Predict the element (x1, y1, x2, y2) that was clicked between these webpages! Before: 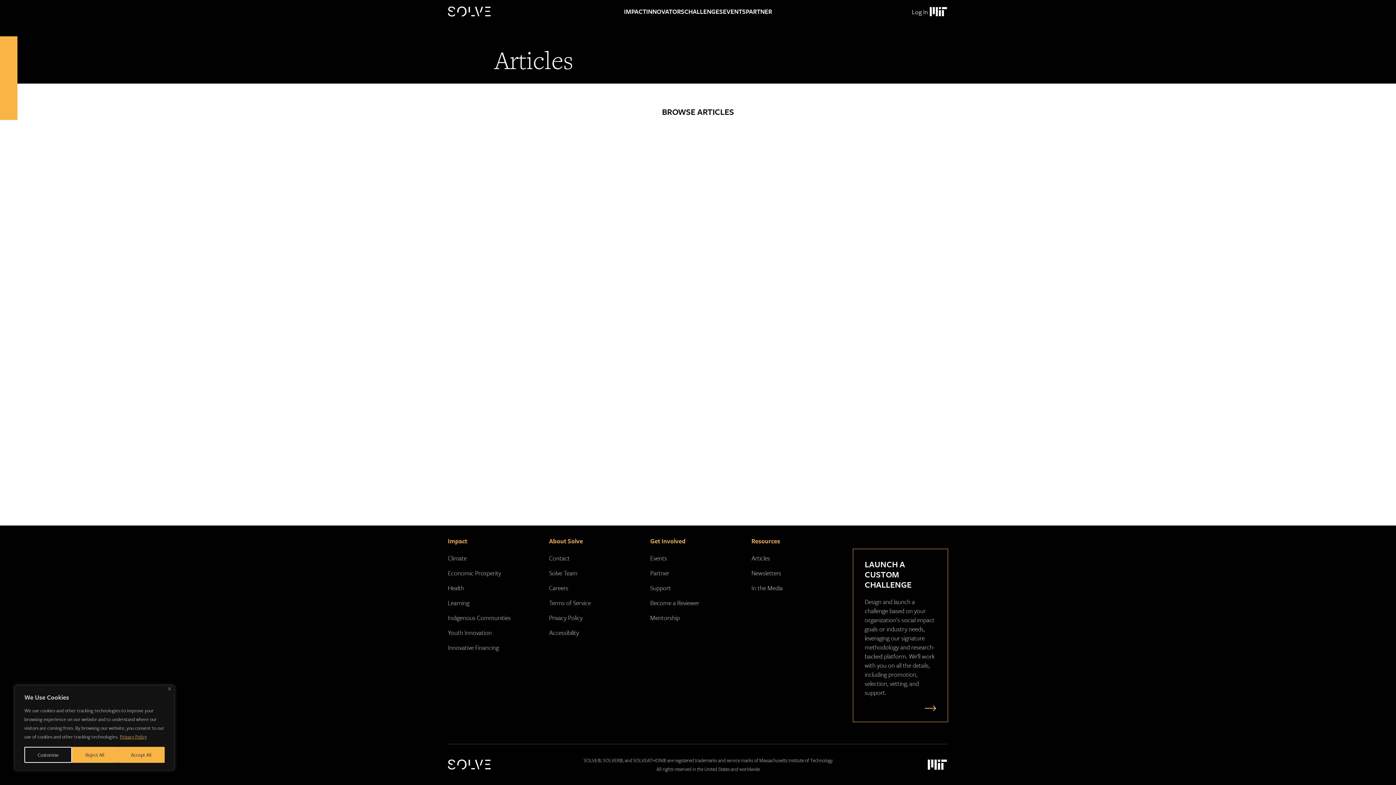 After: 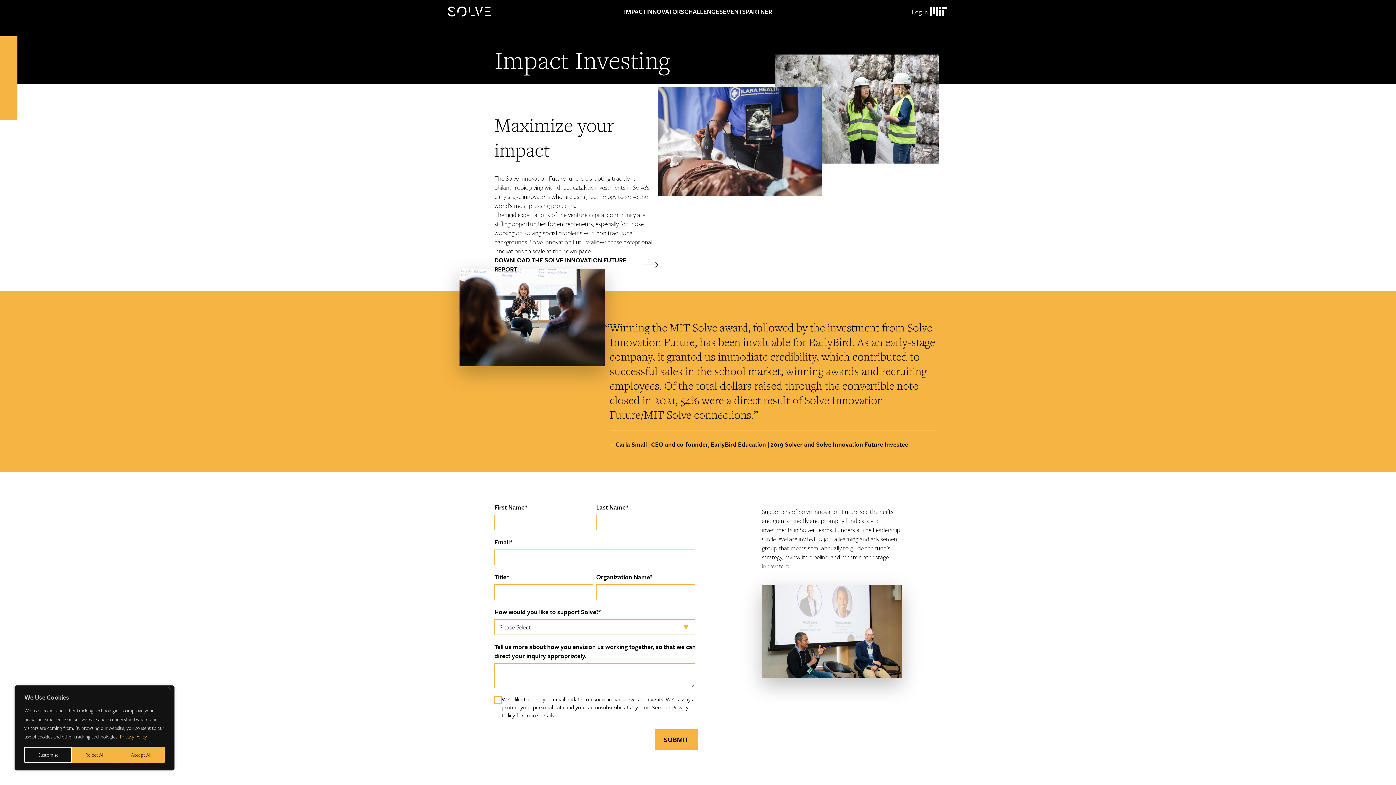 Action: label: Innovative Financing bbox: (448, 643, 498, 652)